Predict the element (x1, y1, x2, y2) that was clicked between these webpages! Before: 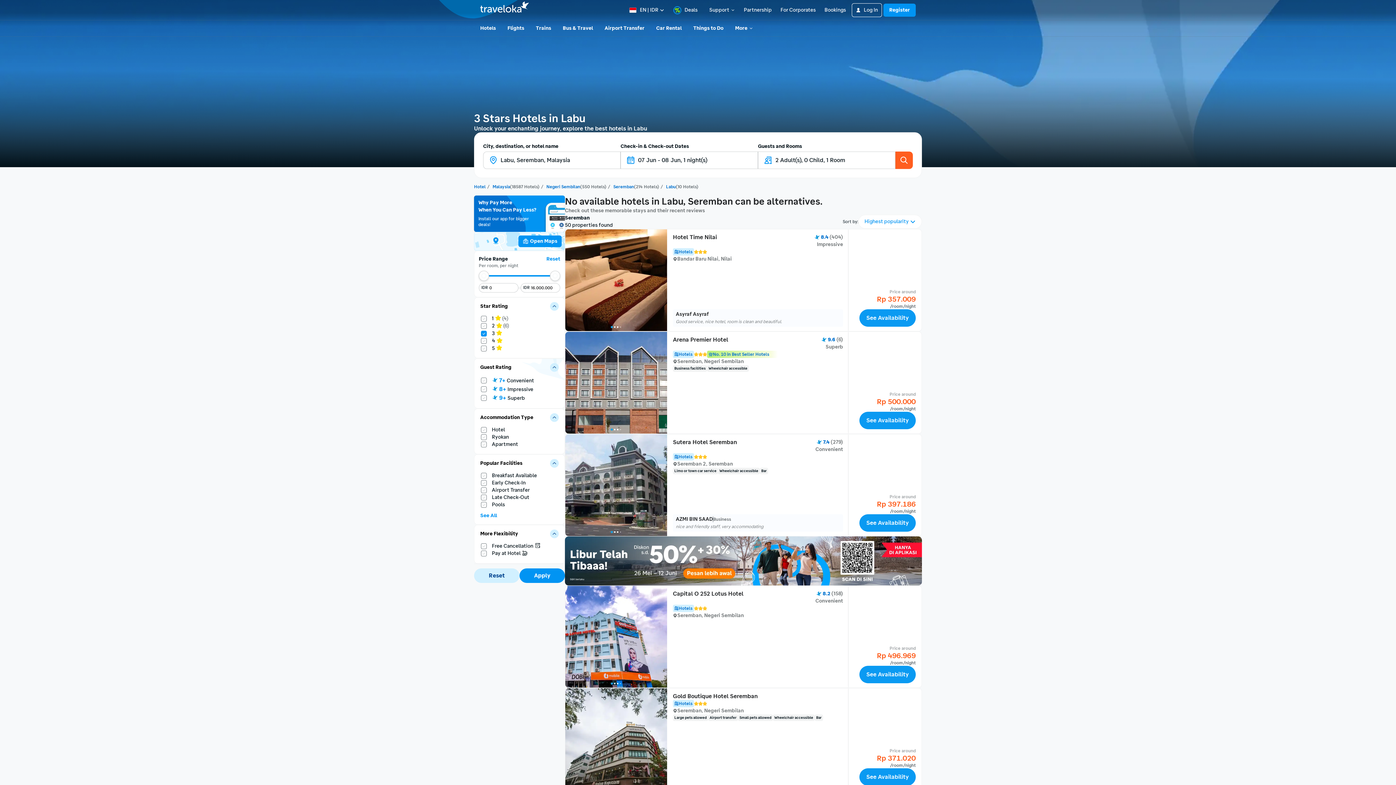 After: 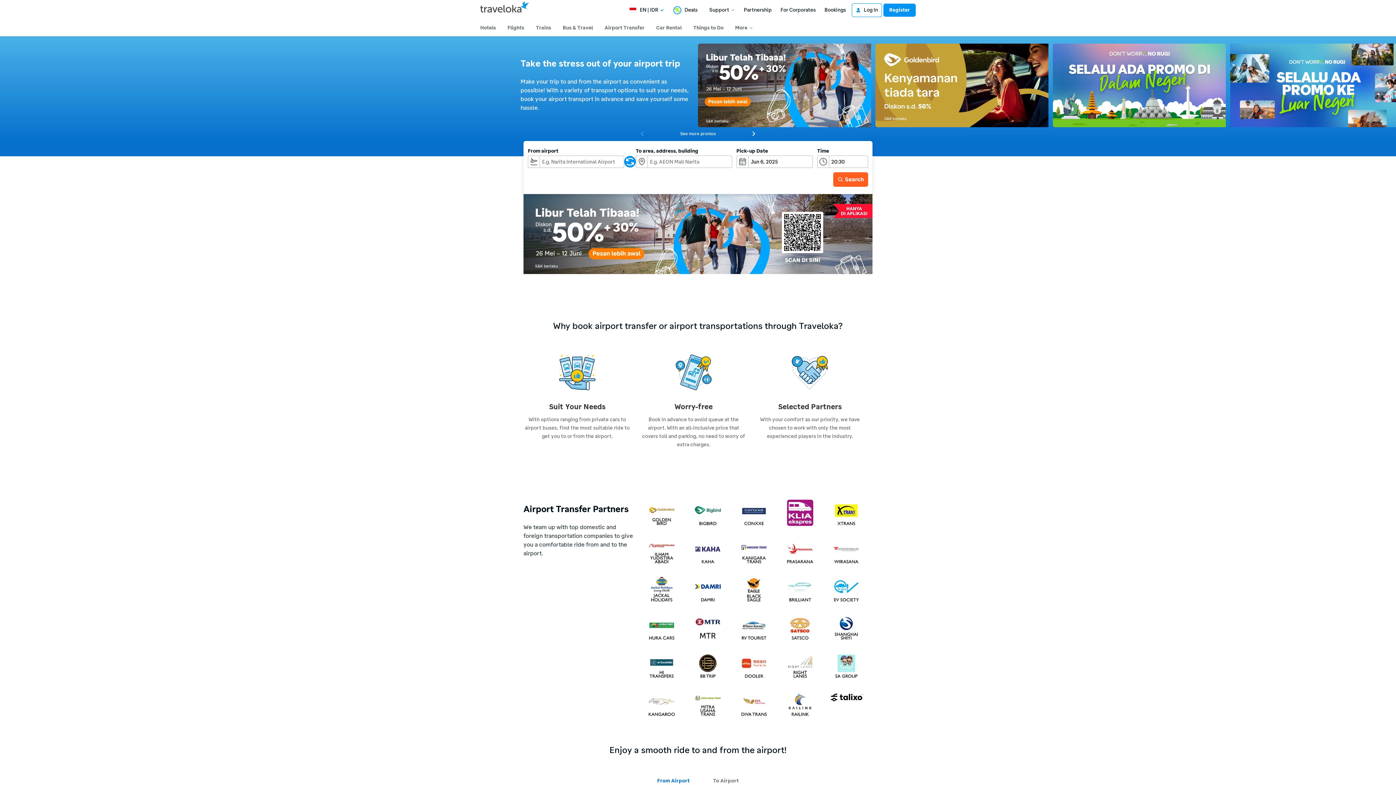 Action: label: Airport Transfer bbox: (601, 21, 647, 34)